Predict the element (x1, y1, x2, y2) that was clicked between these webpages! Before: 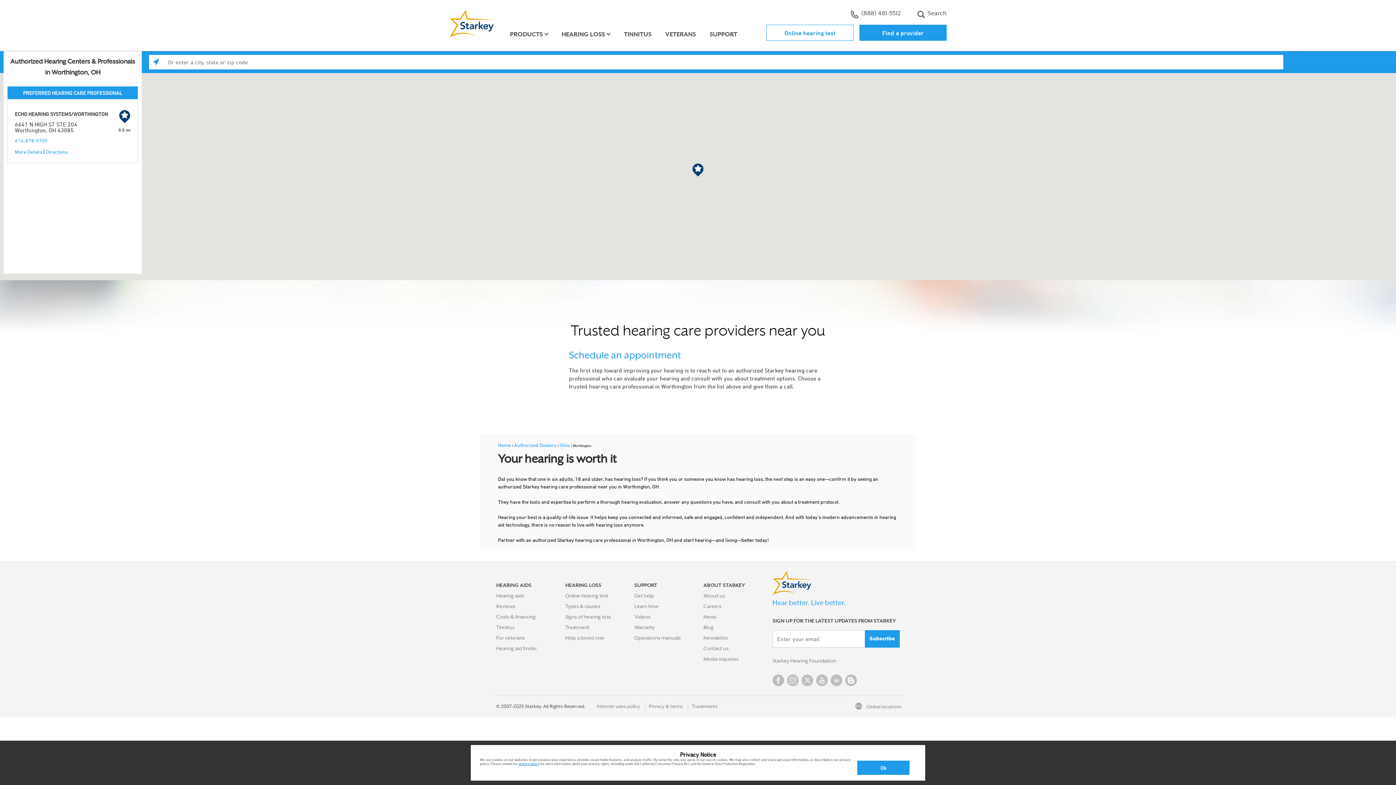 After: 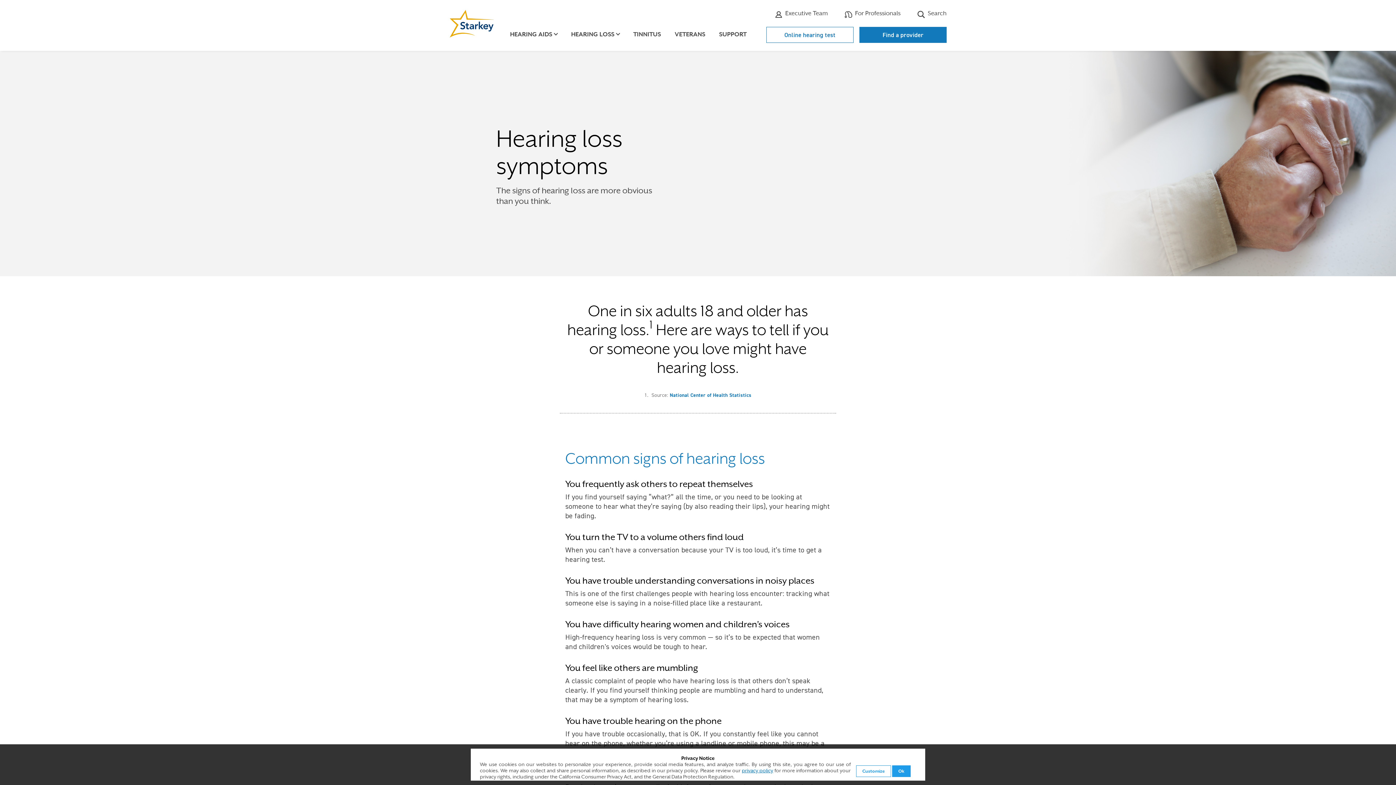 Action: label: Signs of hearing loss bbox: (565, 613, 610, 620)